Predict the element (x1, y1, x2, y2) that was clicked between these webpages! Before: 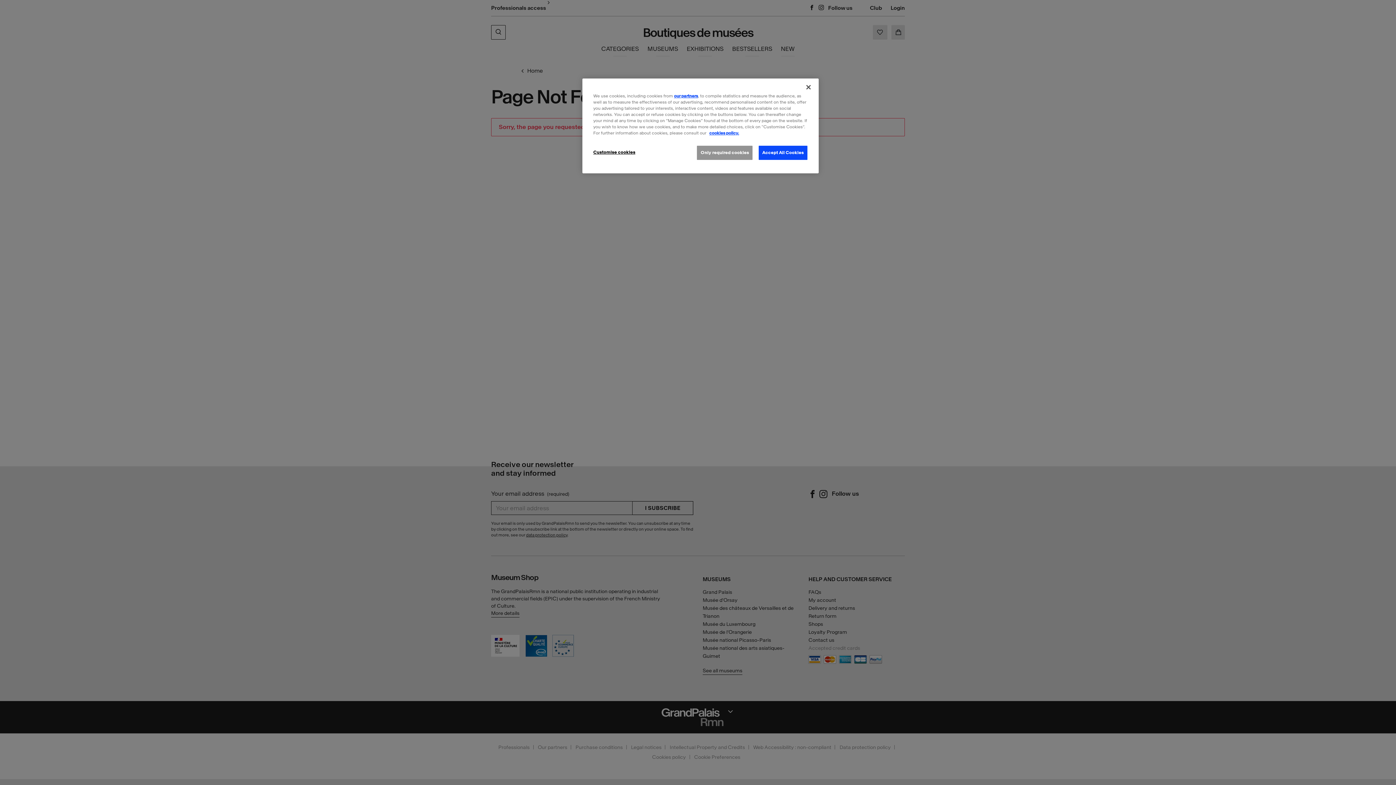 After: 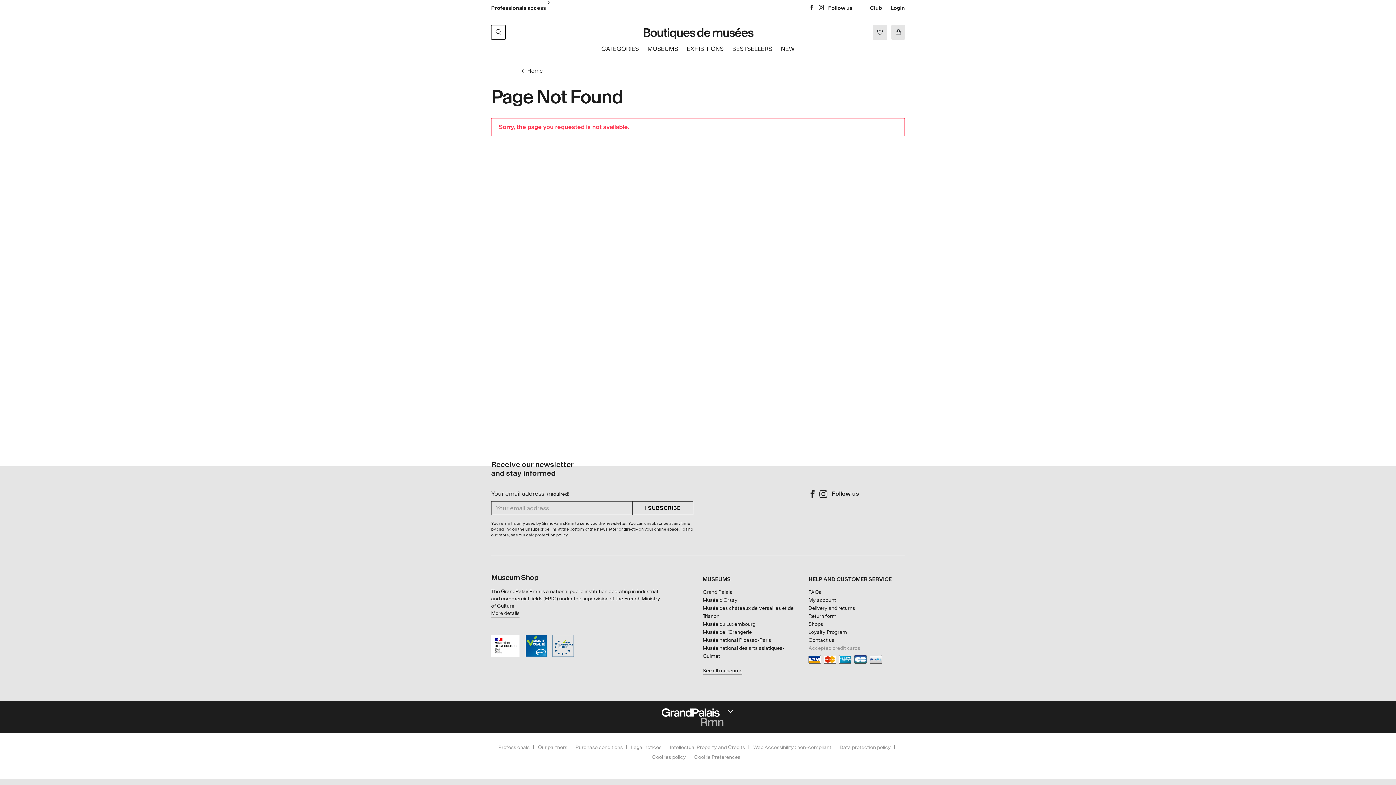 Action: bbox: (800, 79, 816, 95) label: Close